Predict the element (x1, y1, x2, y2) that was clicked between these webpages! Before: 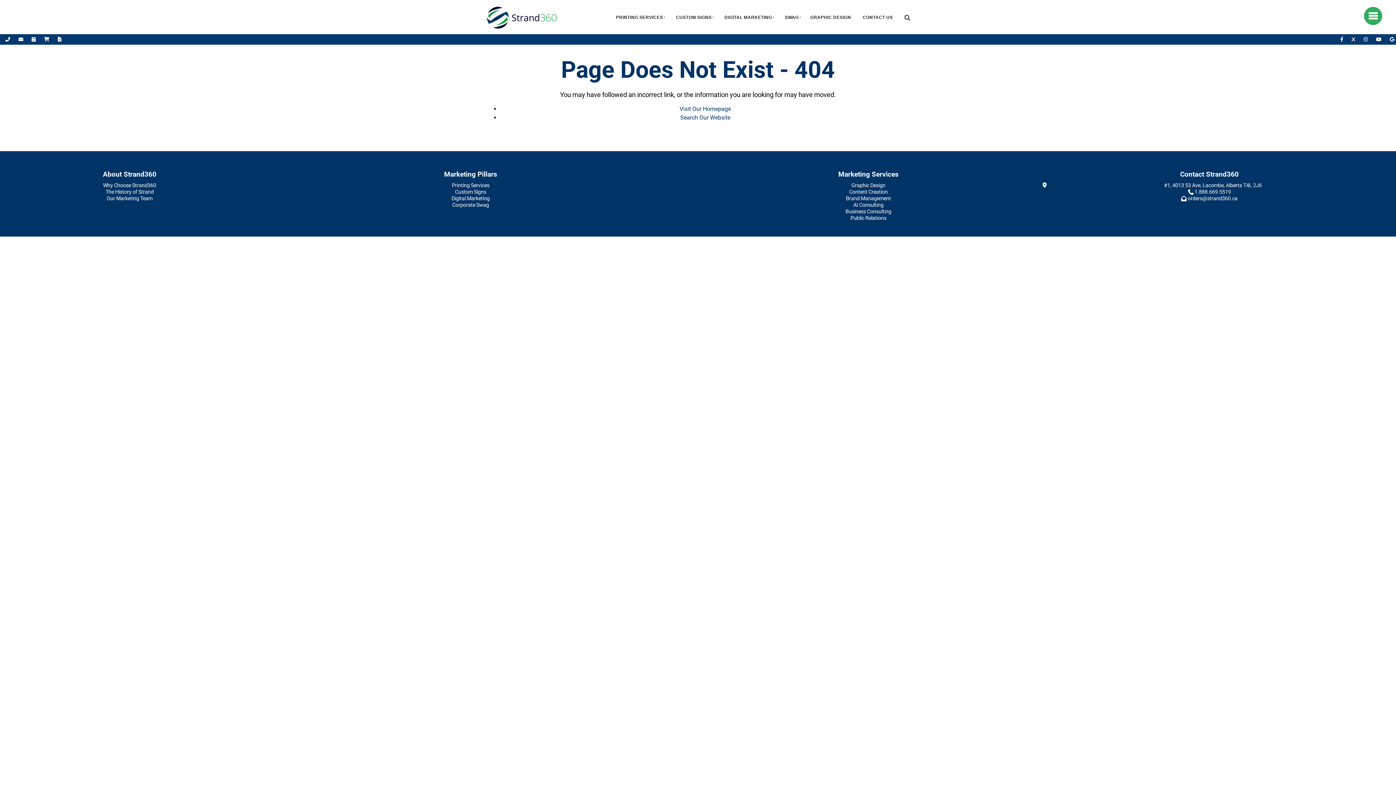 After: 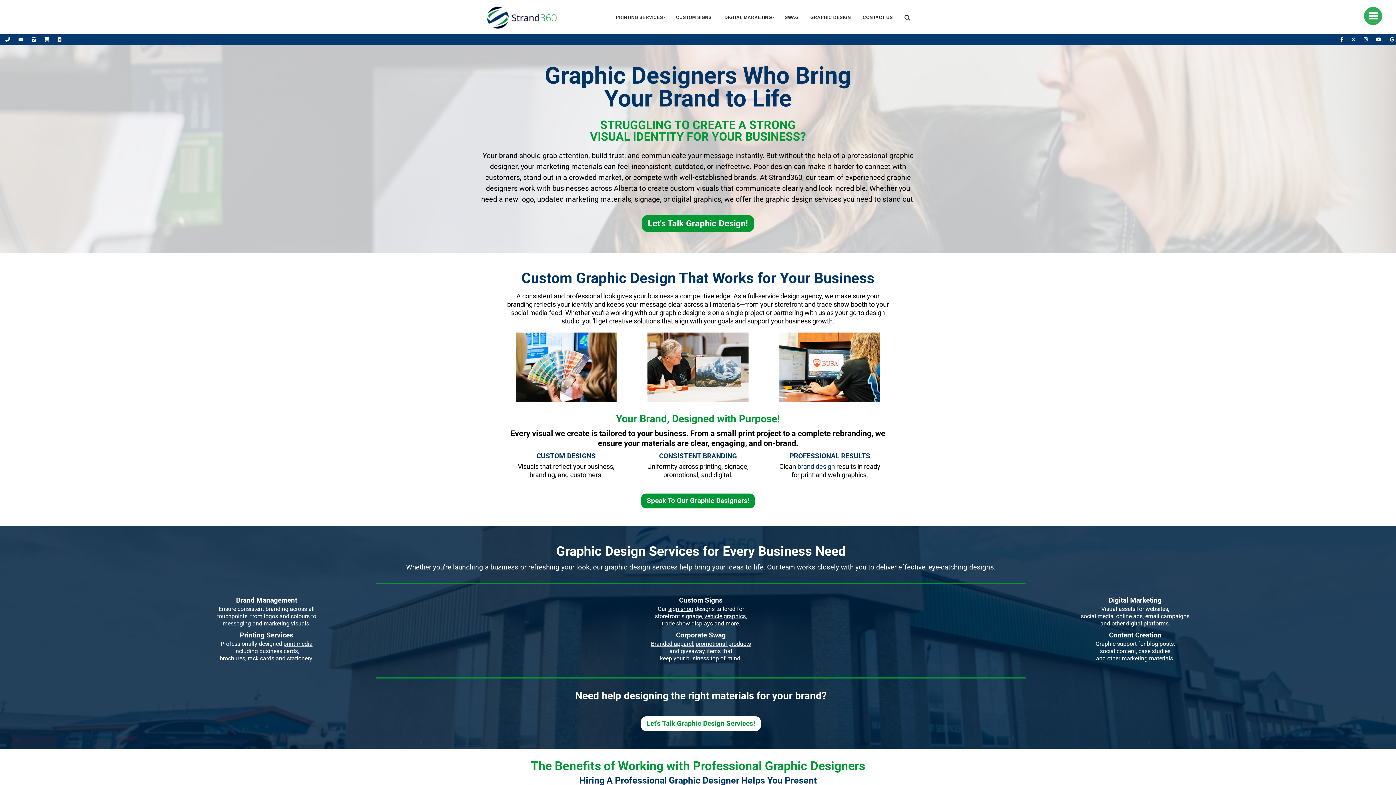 Action: bbox: (851, 182, 885, 188) label: Graphic Design